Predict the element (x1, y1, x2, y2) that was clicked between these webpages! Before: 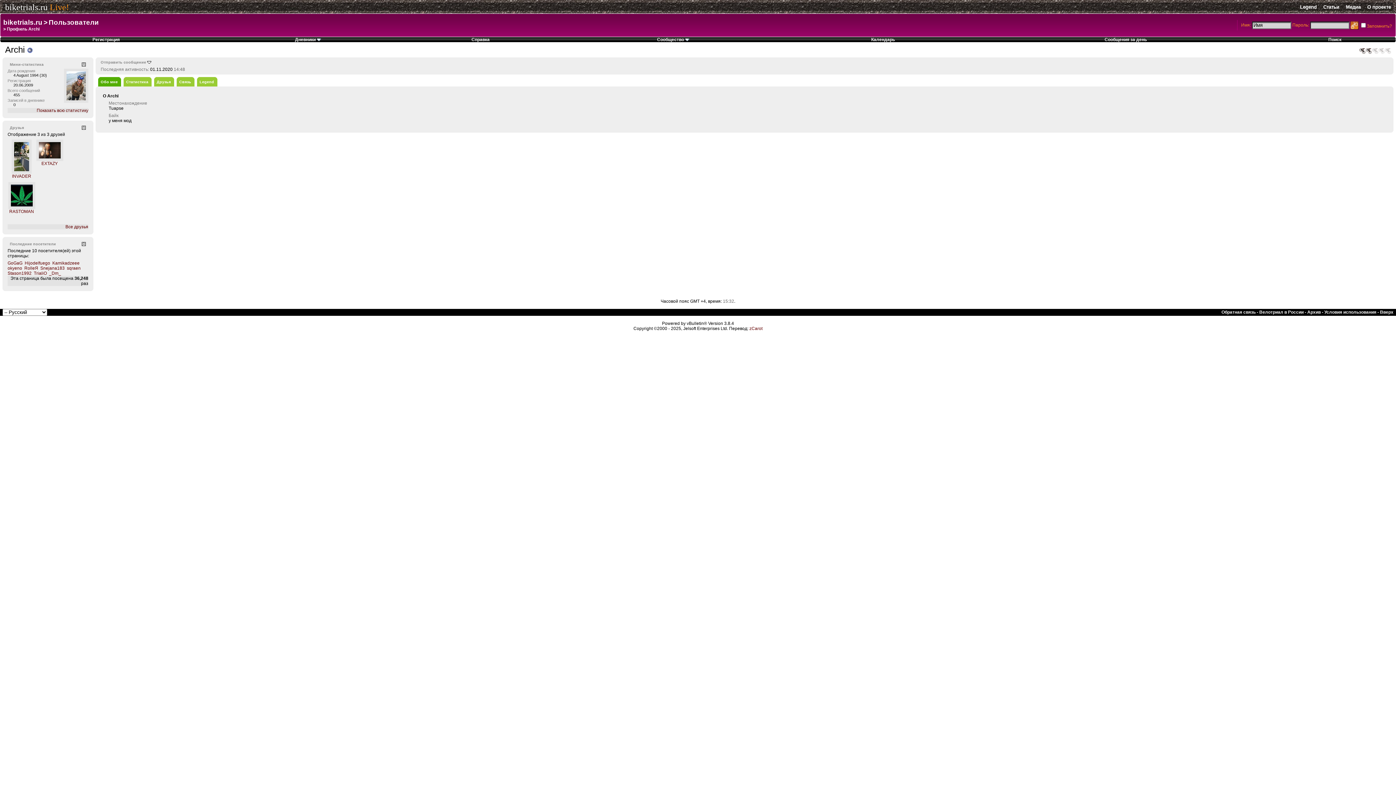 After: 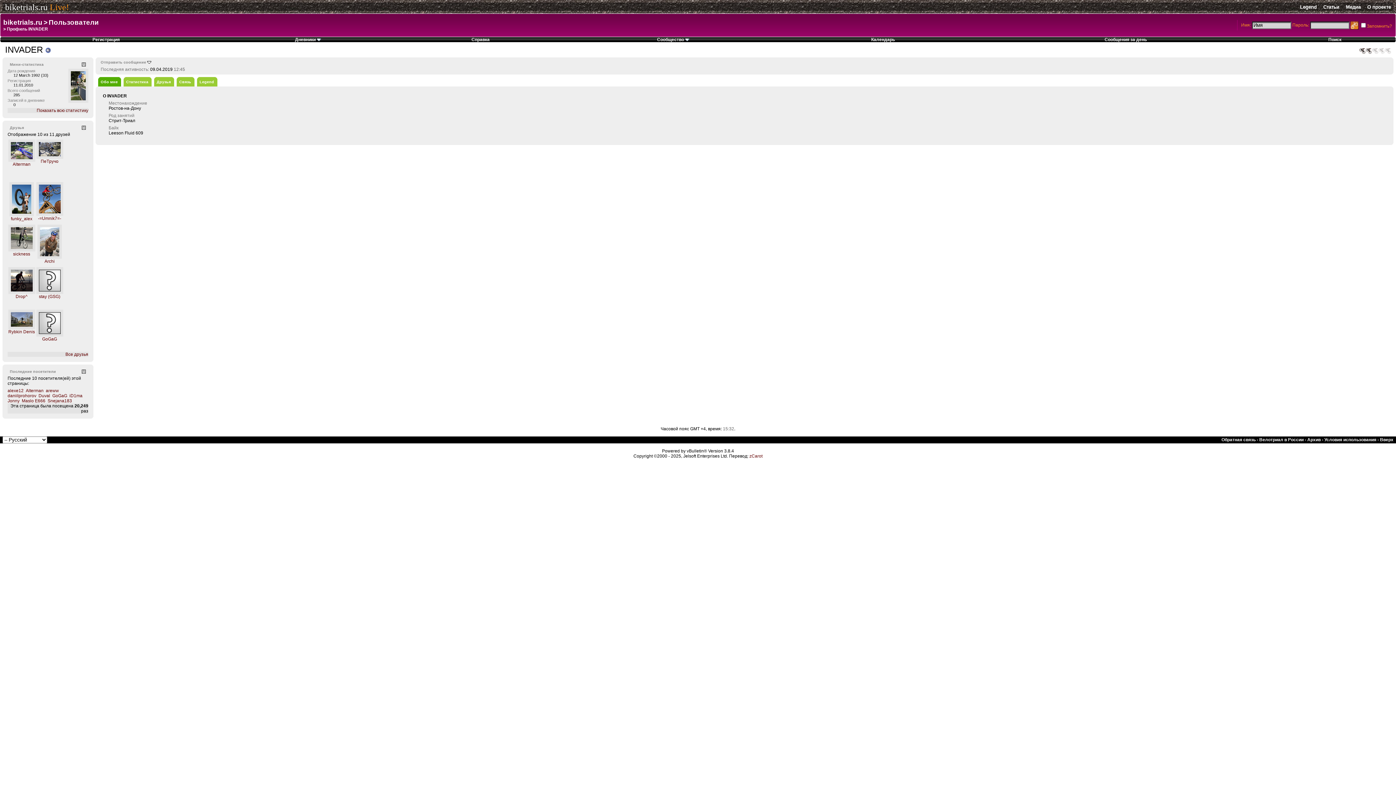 Action: bbox: (12, 173, 31, 178) label: INVADER